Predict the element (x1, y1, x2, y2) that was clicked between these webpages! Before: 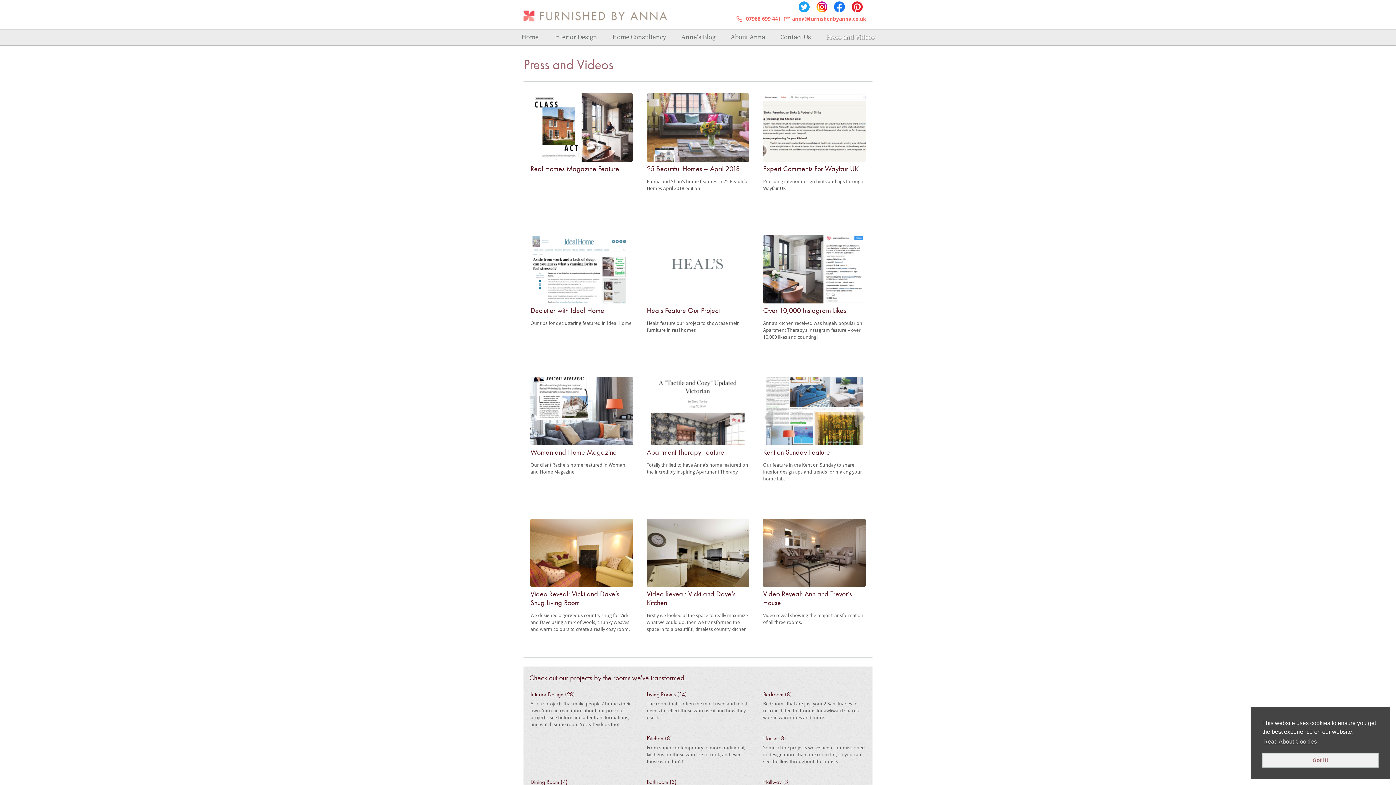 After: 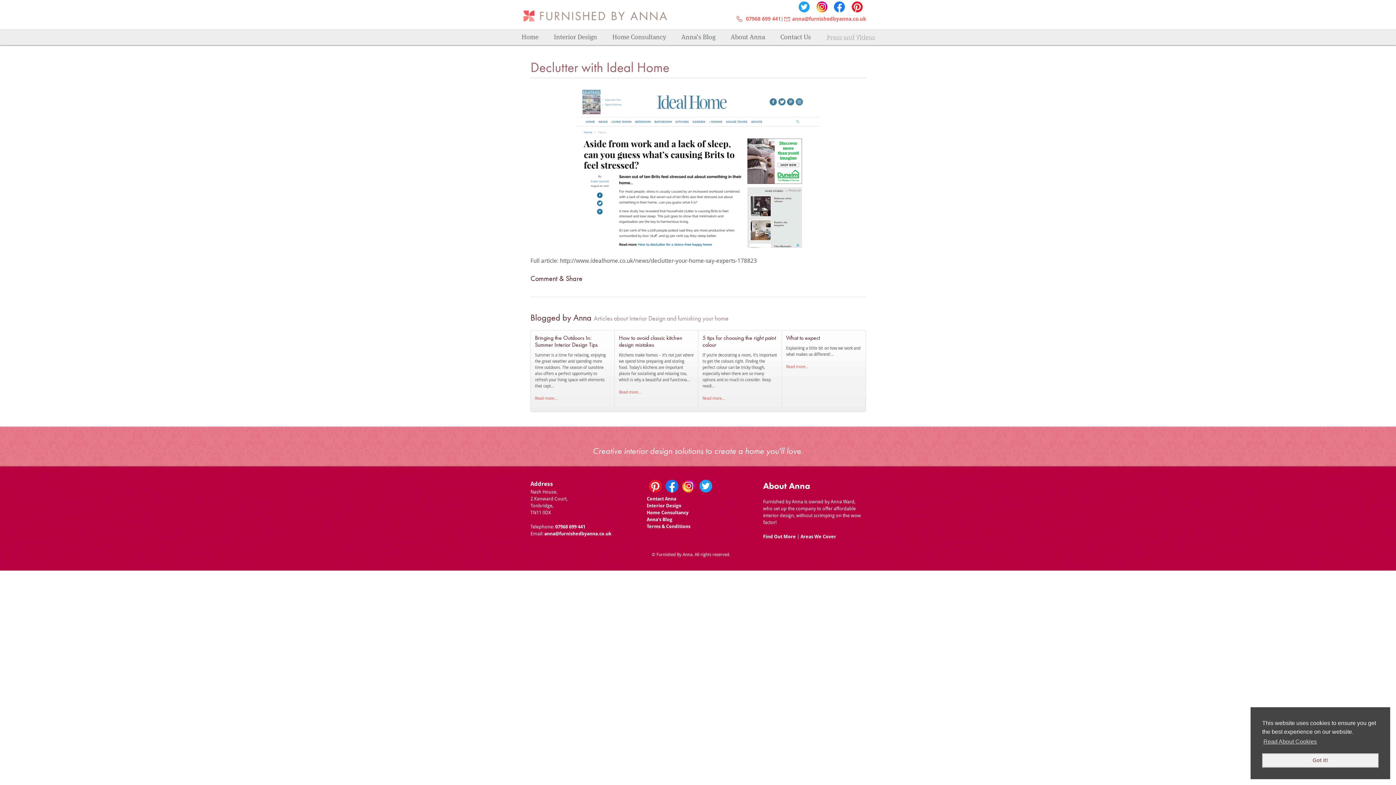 Action: label: Declutter with Ideal Home bbox: (530, 305, 604, 315)